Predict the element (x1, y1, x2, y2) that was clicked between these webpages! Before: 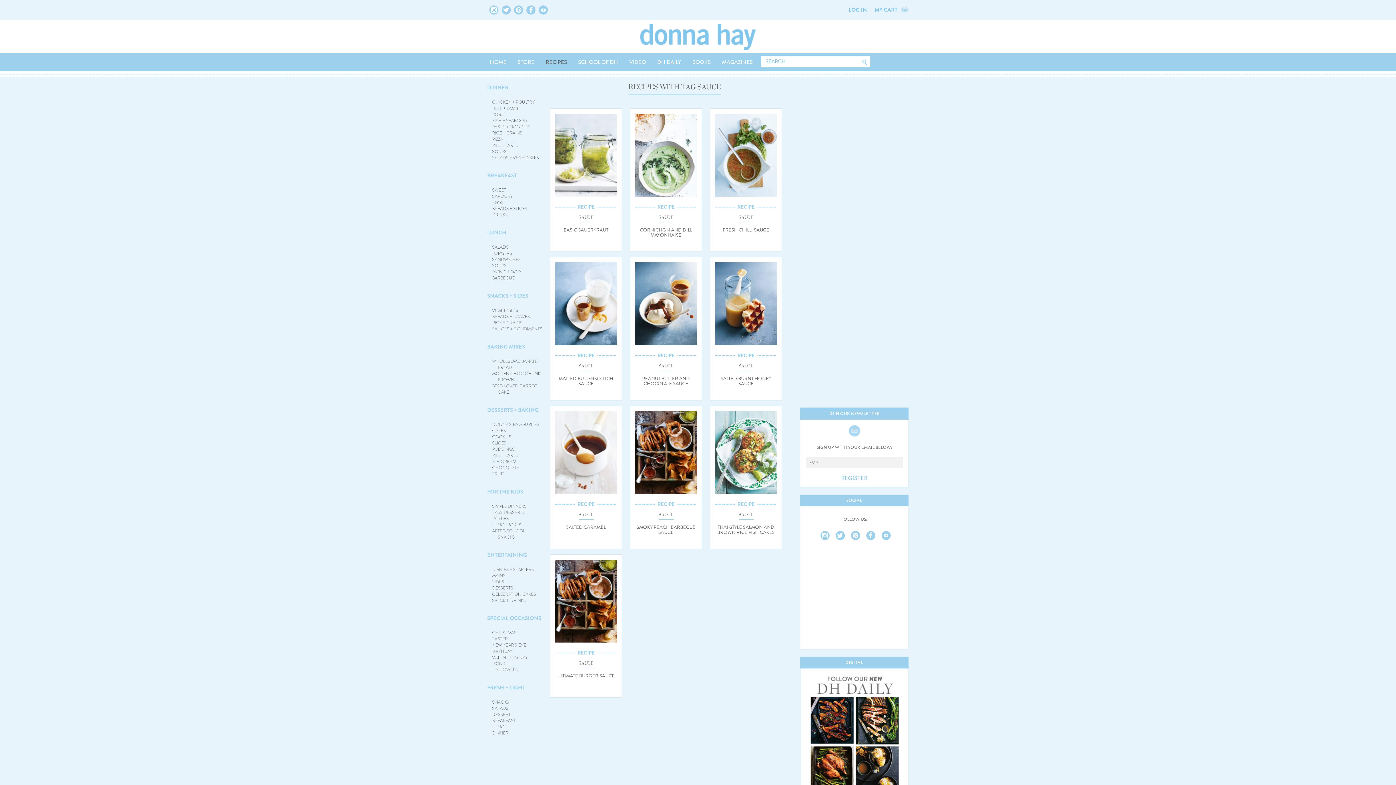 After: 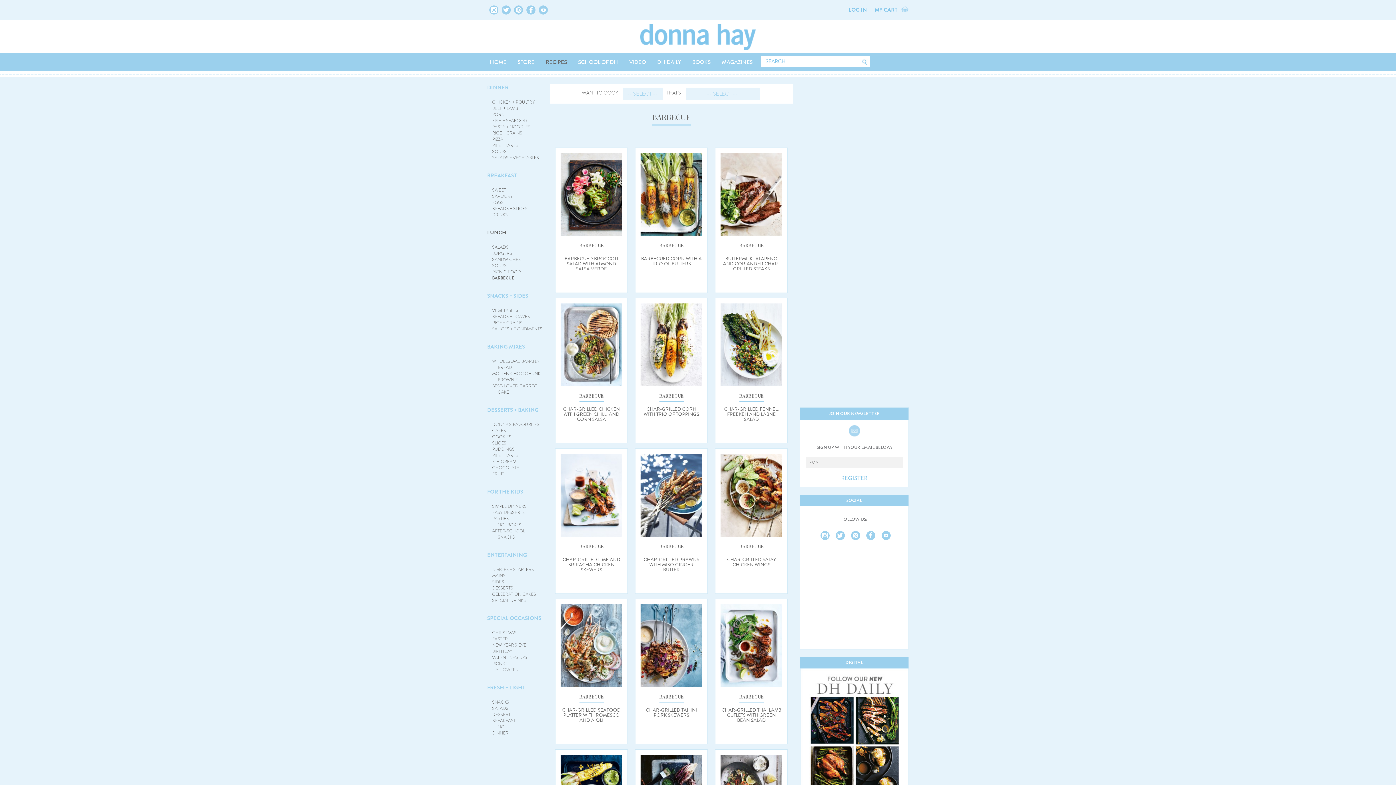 Action: bbox: (492, 274, 514, 281) label: BARBECUE